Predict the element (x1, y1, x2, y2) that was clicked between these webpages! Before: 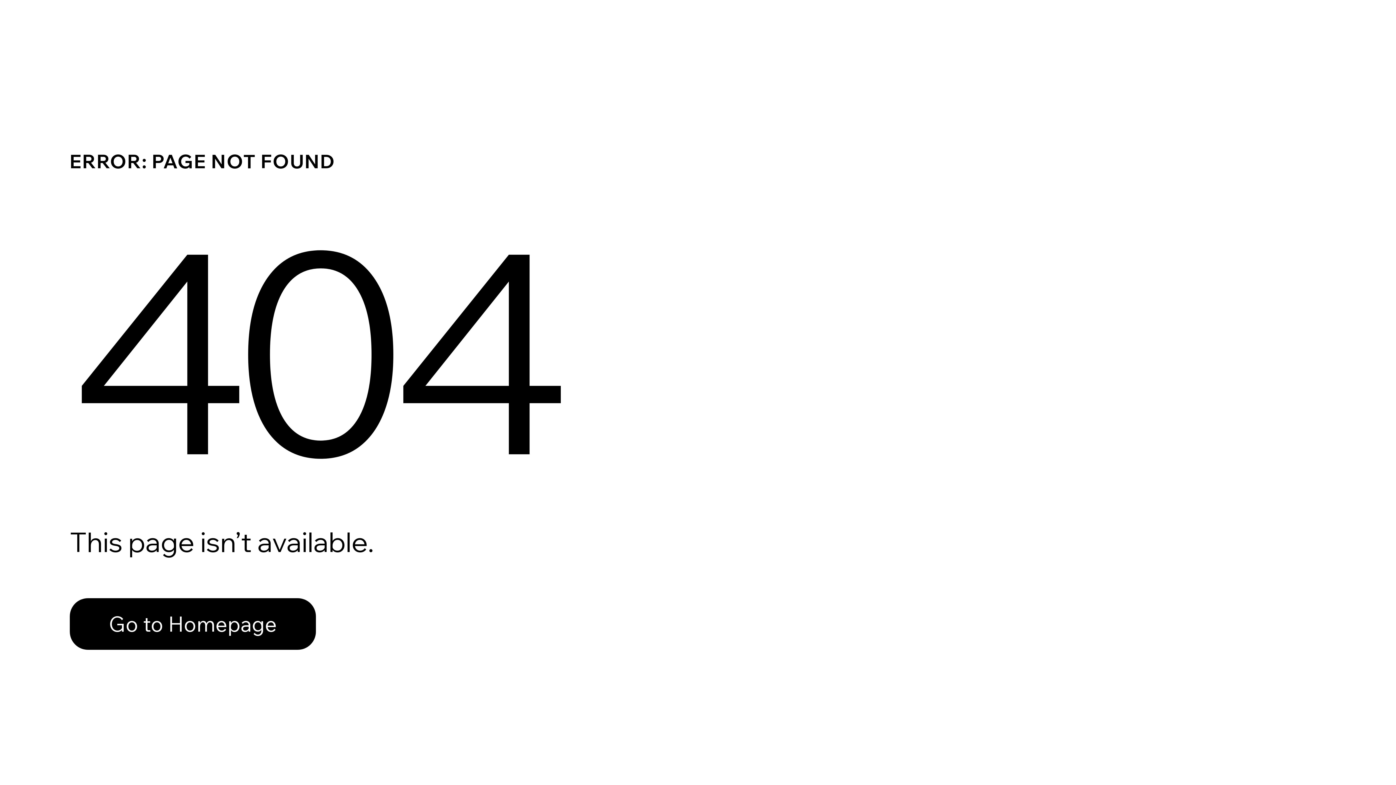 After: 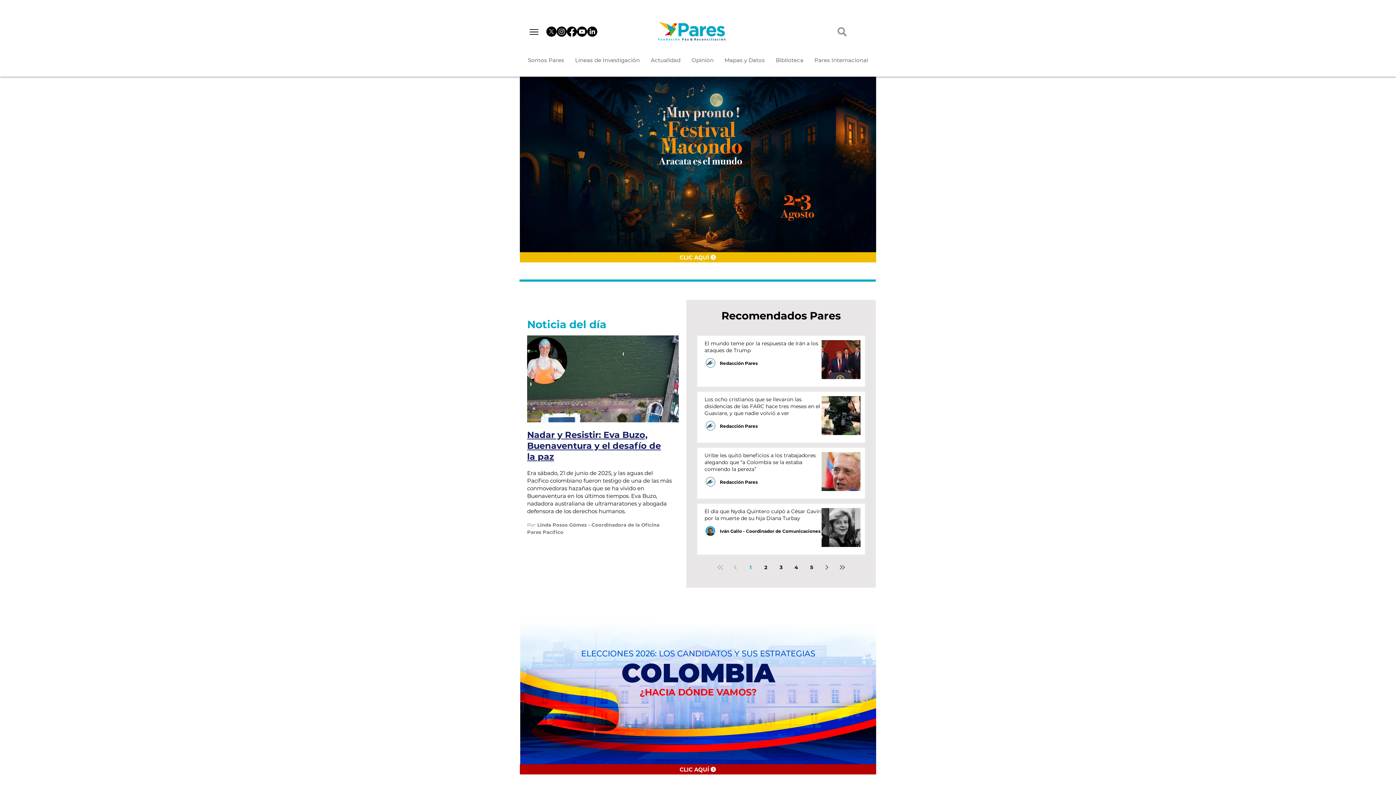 Action: label: Go to Homepage bbox: (69, 598, 316, 650)